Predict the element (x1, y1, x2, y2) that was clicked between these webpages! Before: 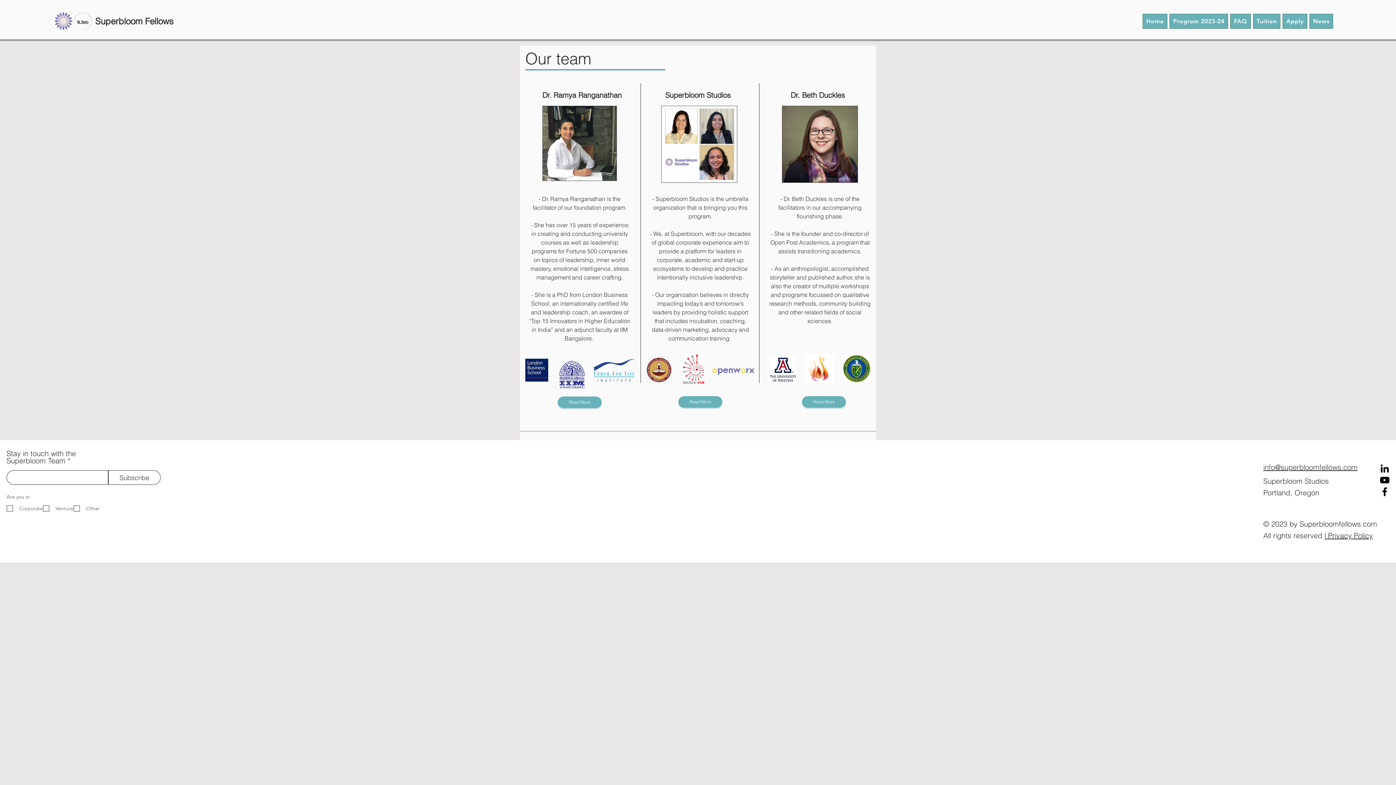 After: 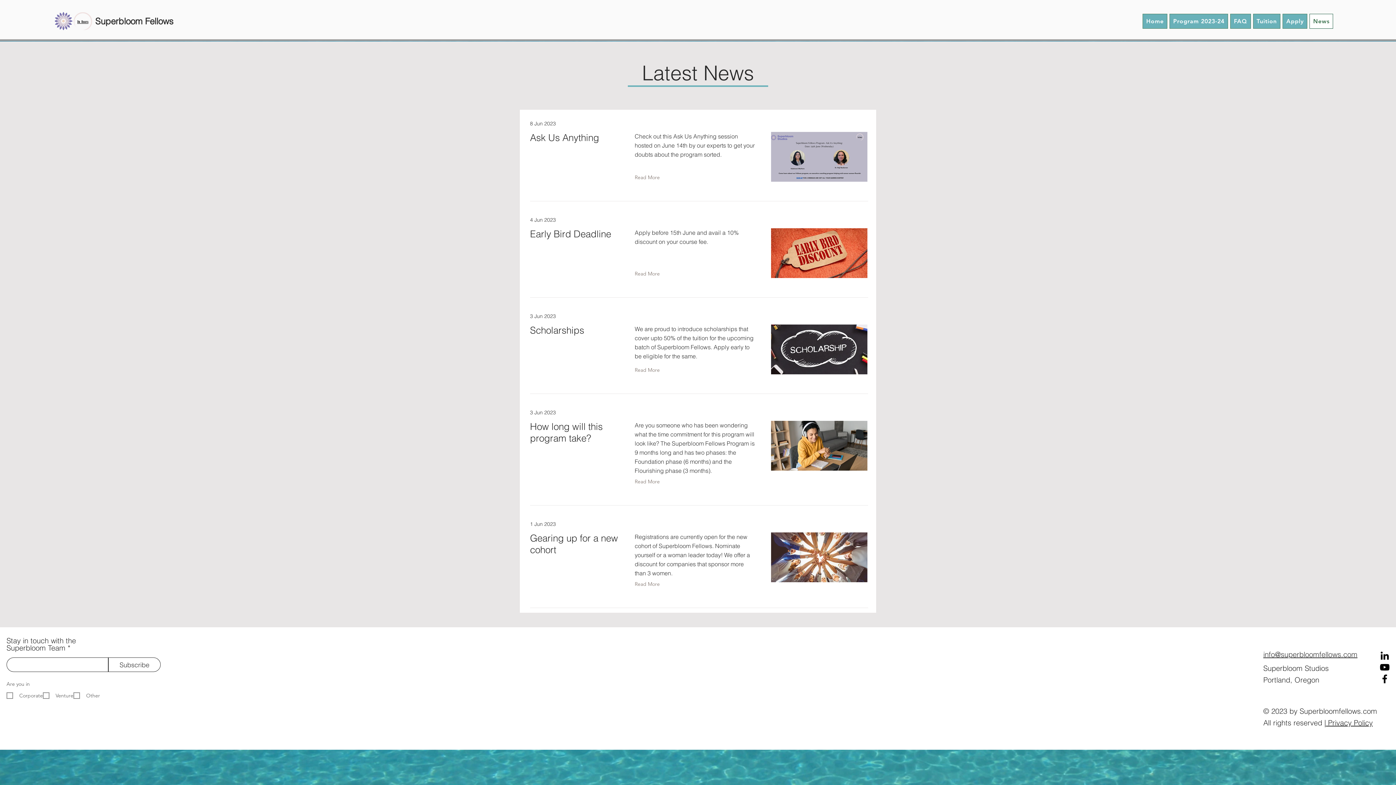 Action: bbox: (1309, 13, 1333, 28) label: News